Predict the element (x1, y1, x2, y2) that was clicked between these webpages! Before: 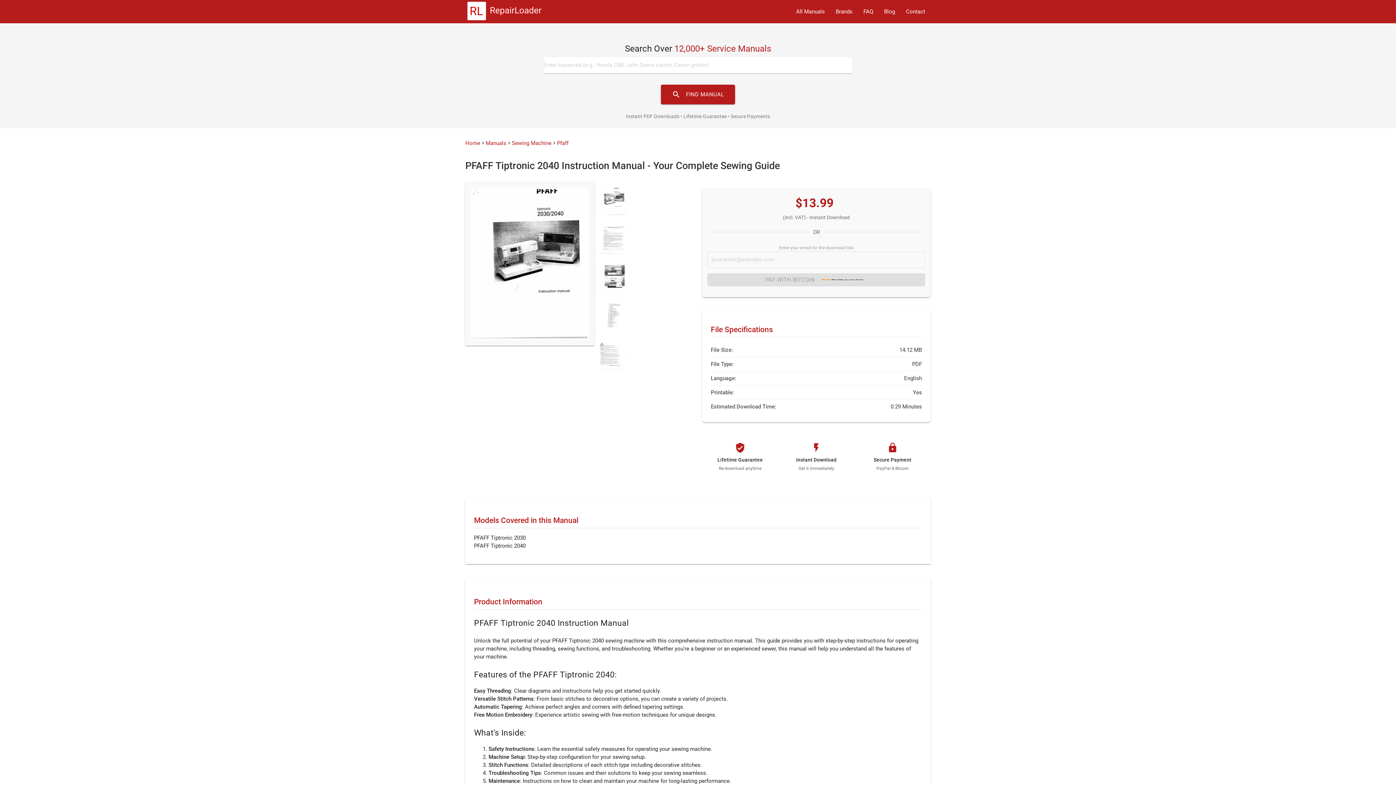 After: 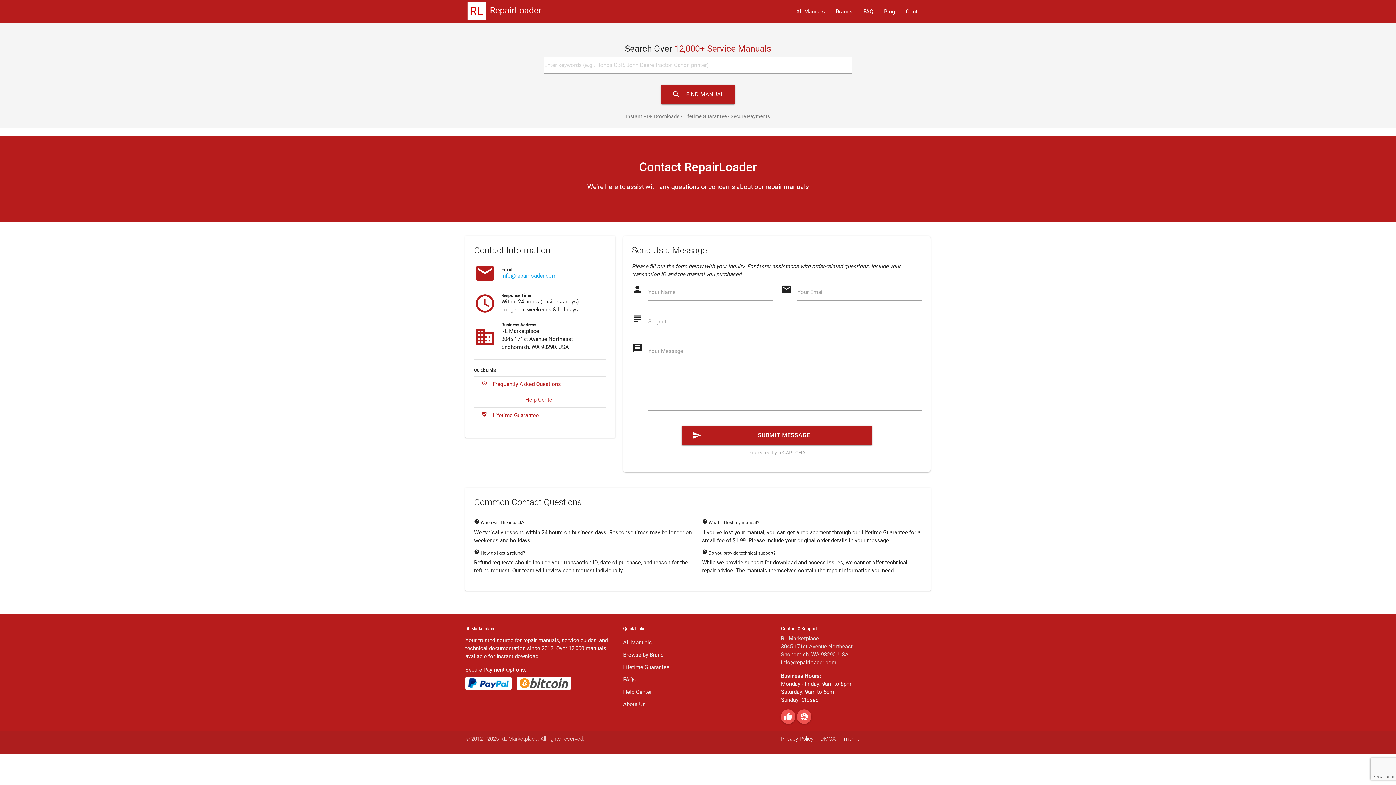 Action: label: Contact bbox: (900, 0, 930, 23)